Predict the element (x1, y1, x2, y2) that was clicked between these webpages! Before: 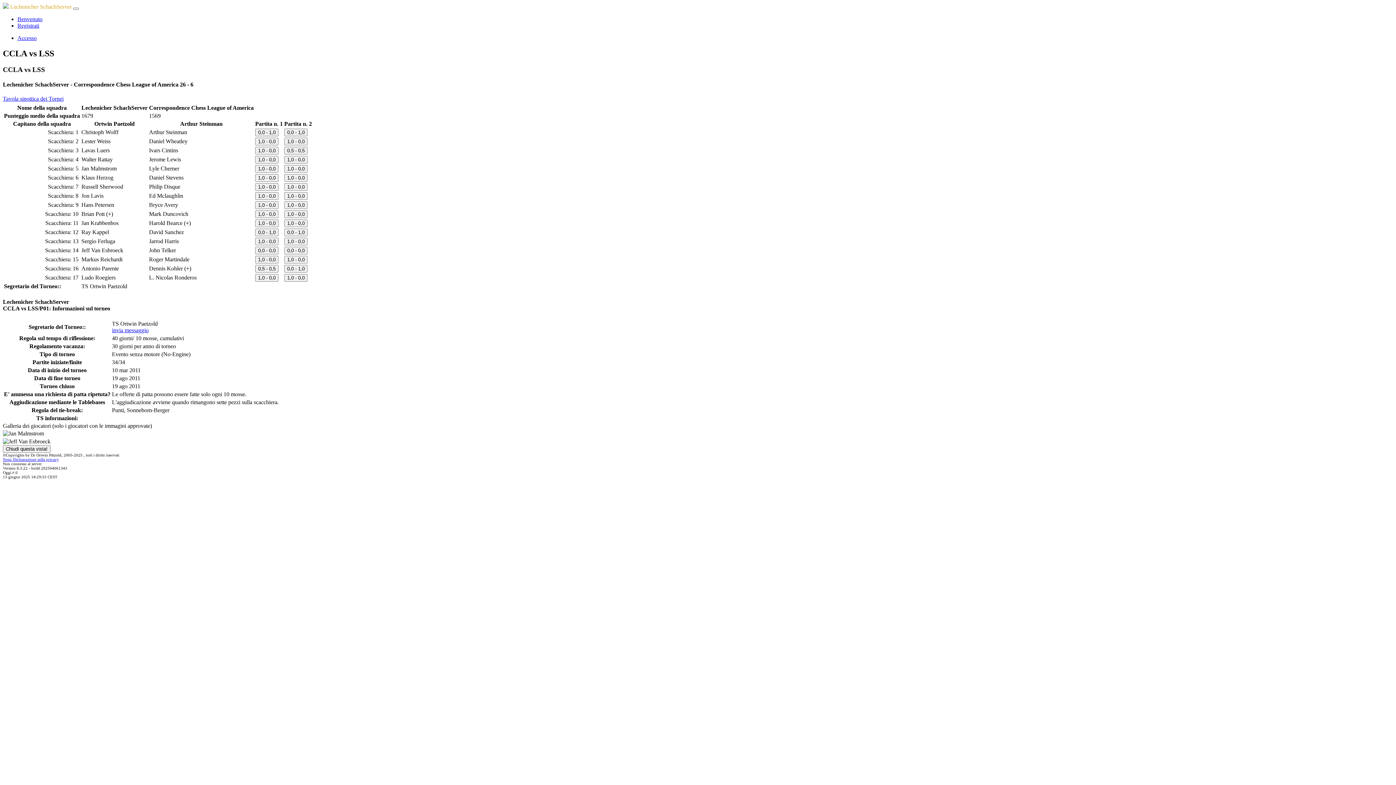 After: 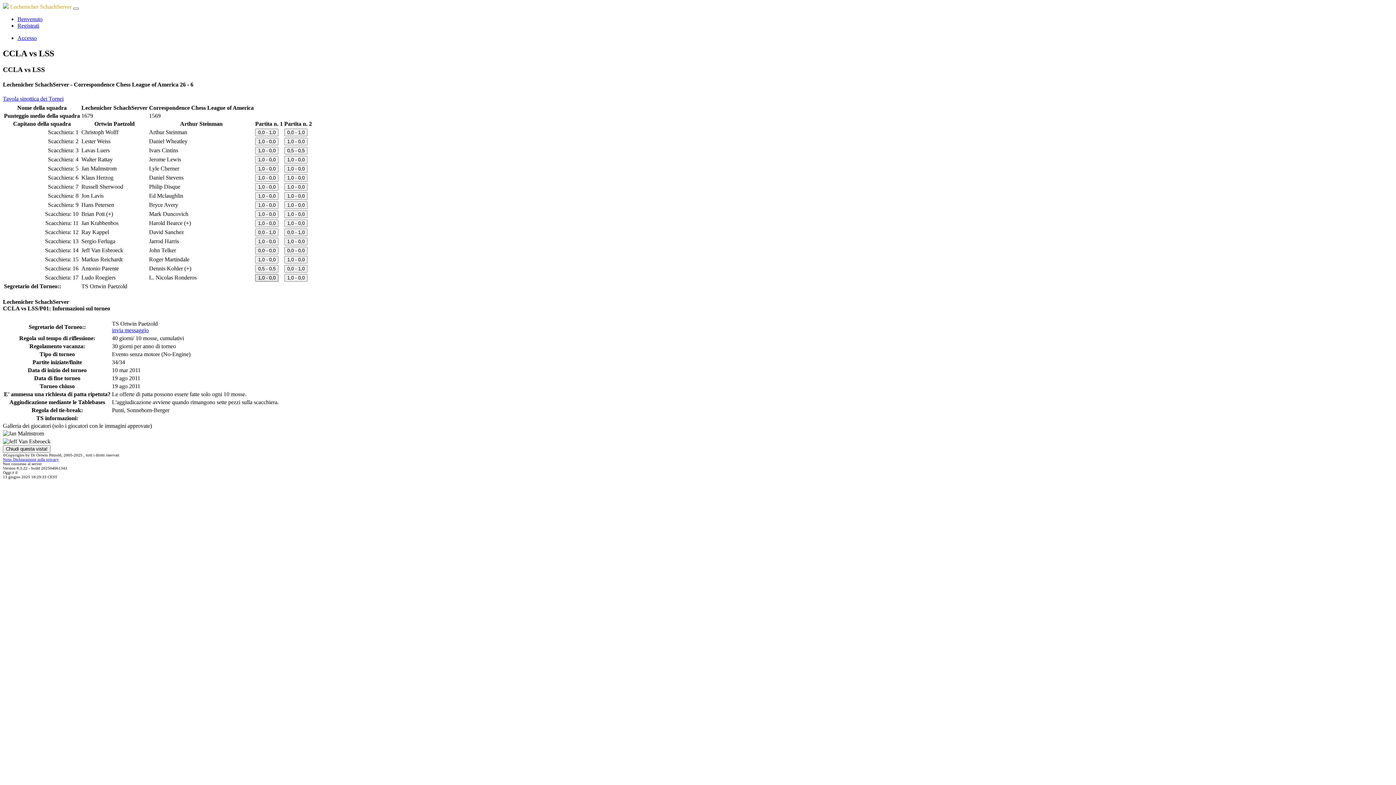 Action: bbox: (255, 274, 278, 281) label: 1,0 - 0,0